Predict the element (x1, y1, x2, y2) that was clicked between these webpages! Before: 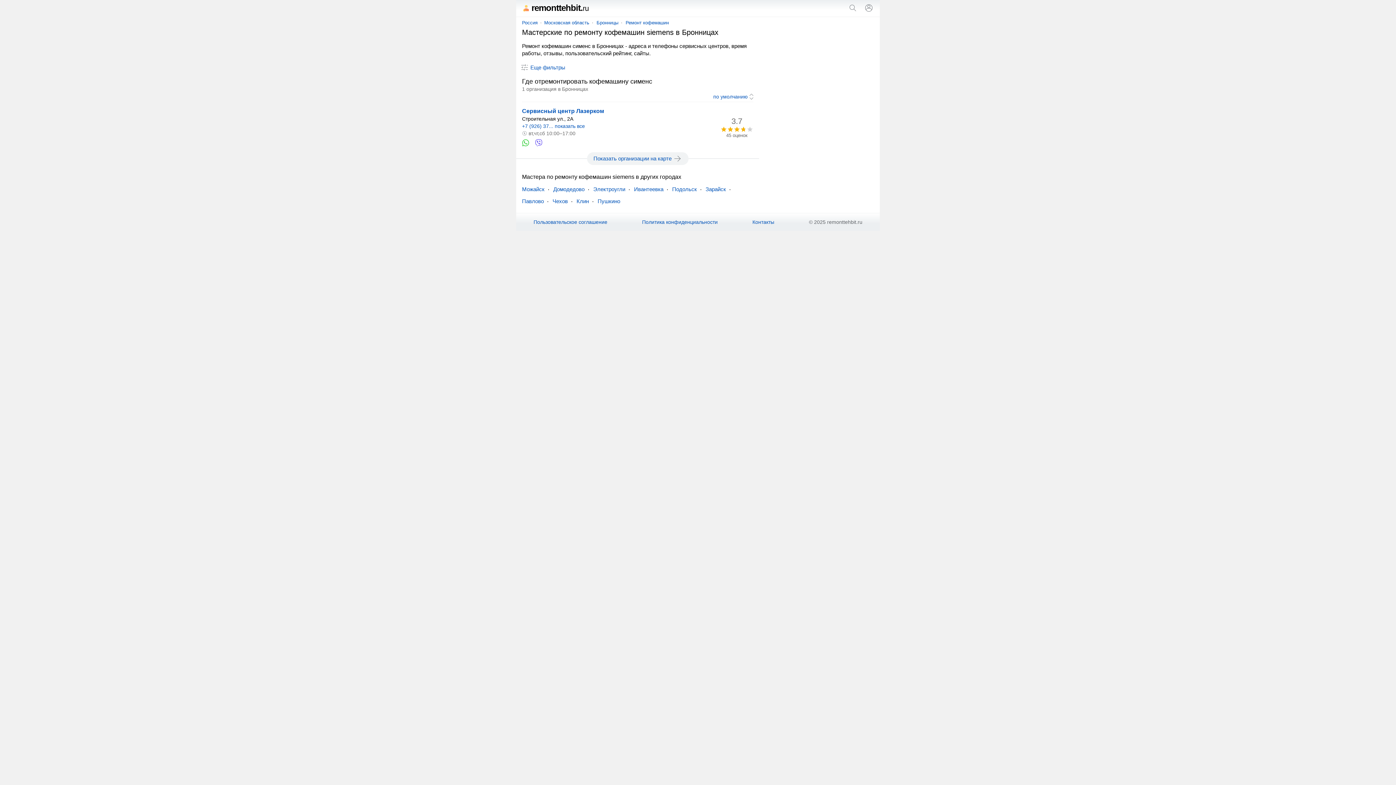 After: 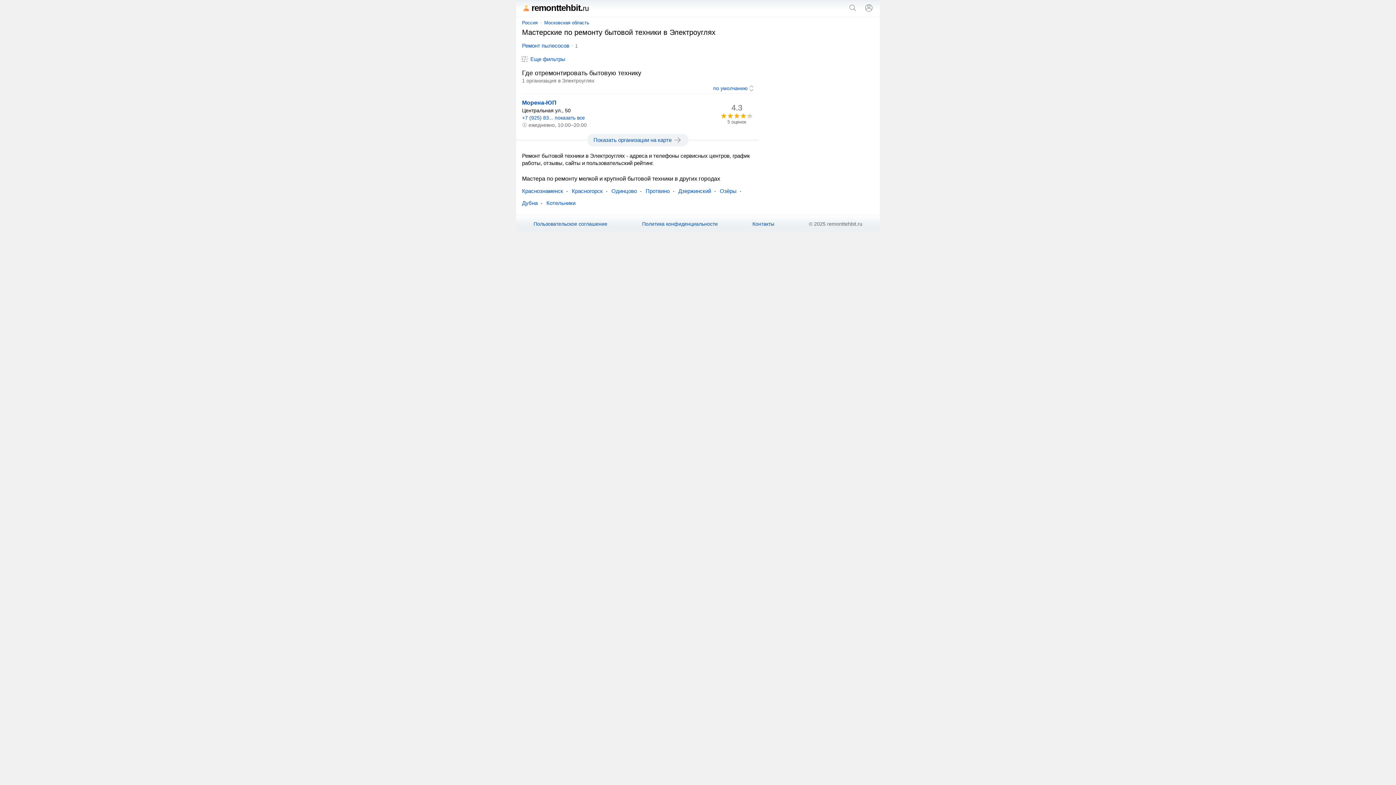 Action: label: Электроугли bbox: (593, 186, 625, 192)